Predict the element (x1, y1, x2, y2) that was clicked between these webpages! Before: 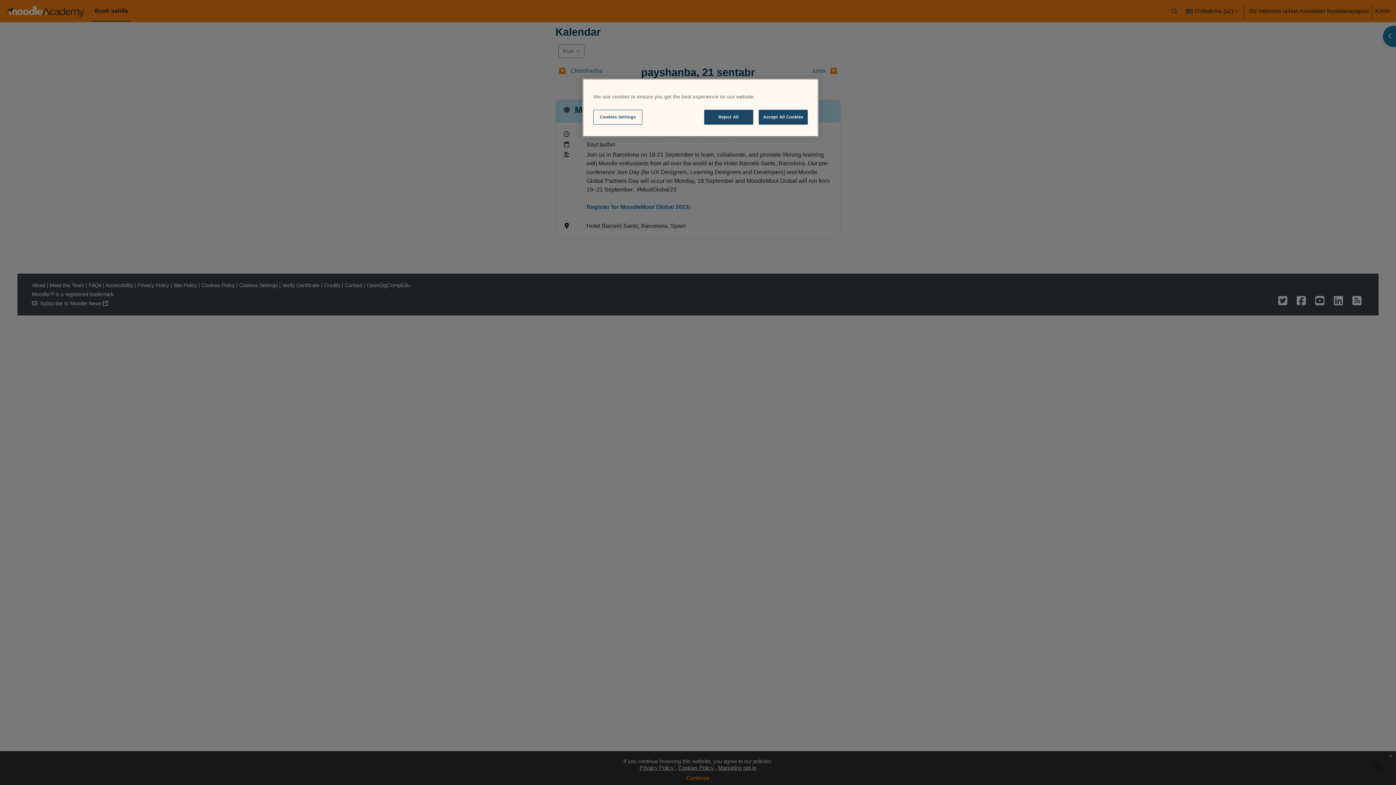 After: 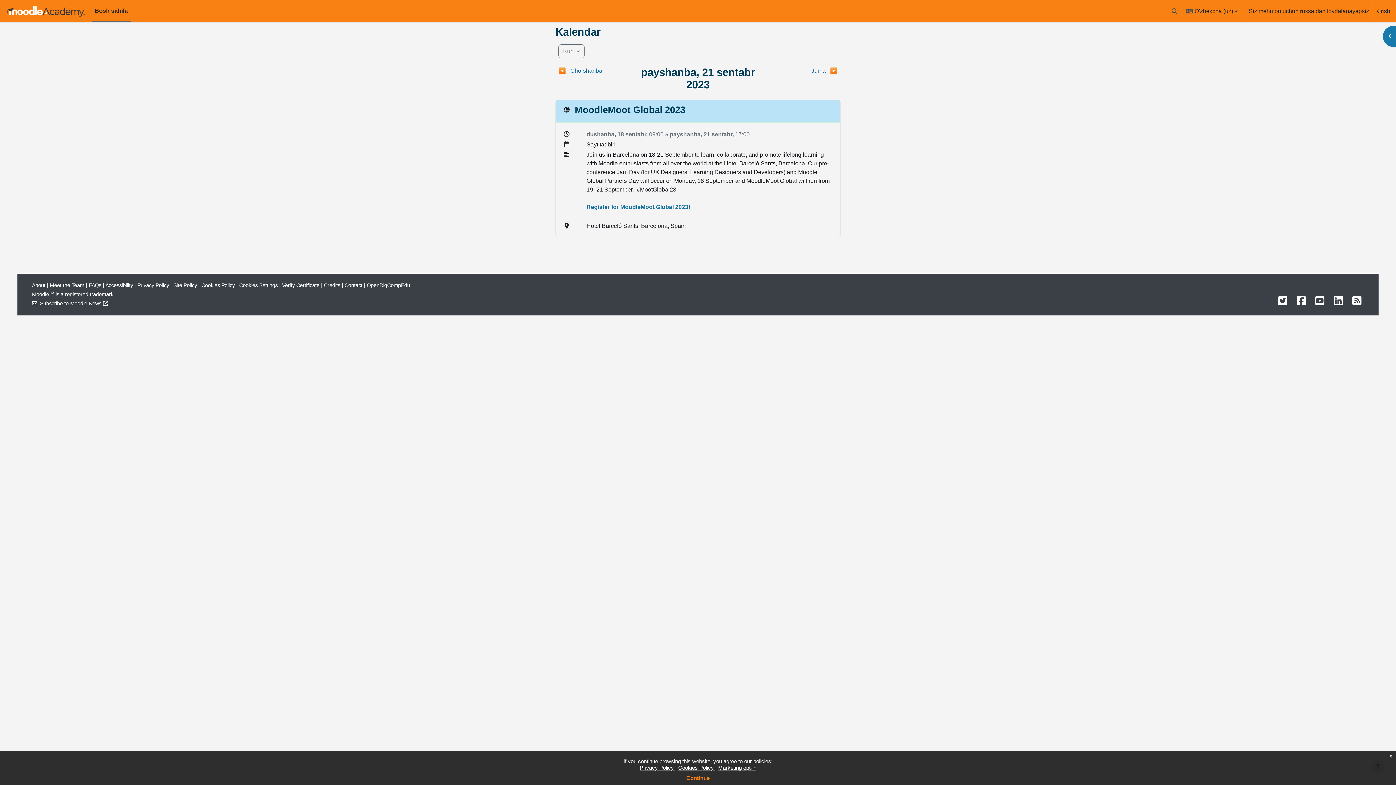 Action: label: Accept All Cookies bbox: (758, 109, 808, 124)